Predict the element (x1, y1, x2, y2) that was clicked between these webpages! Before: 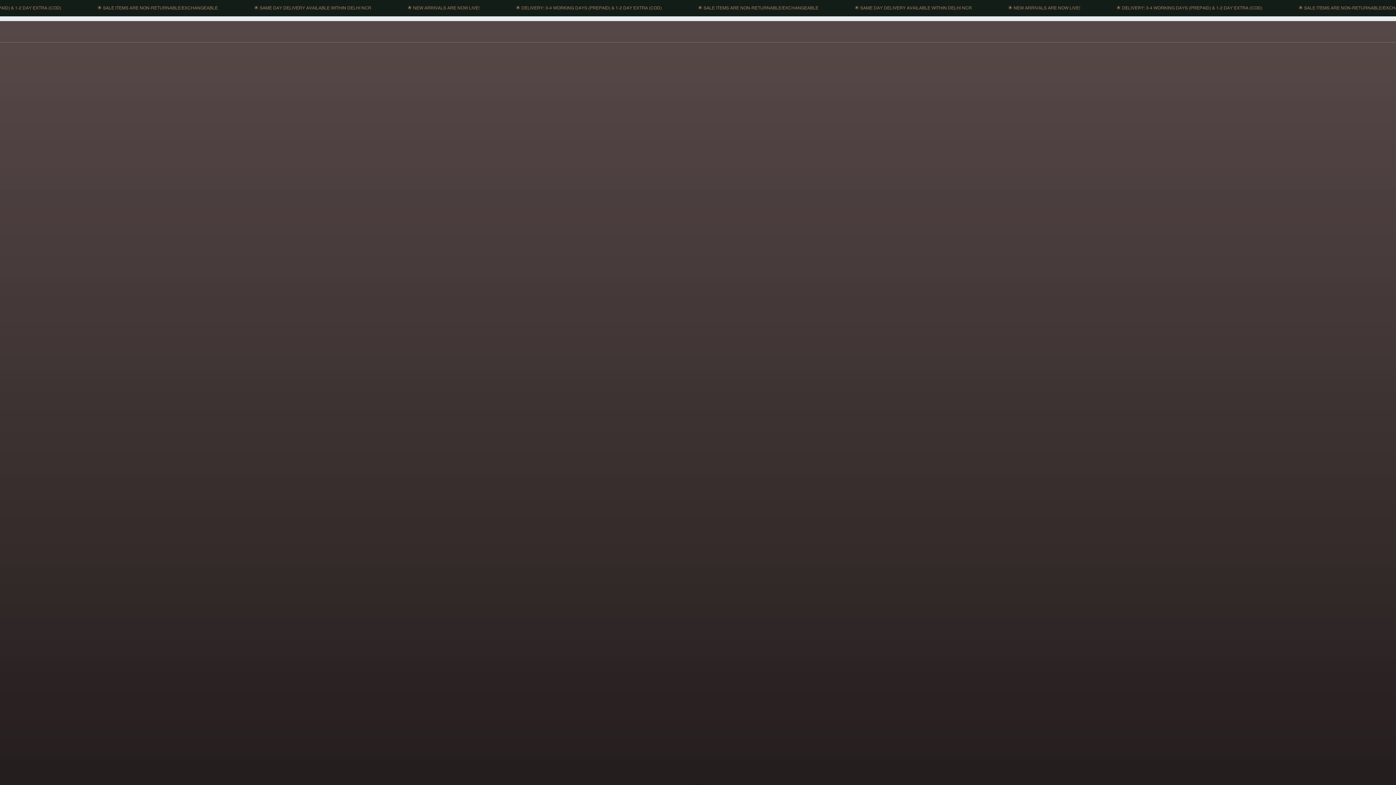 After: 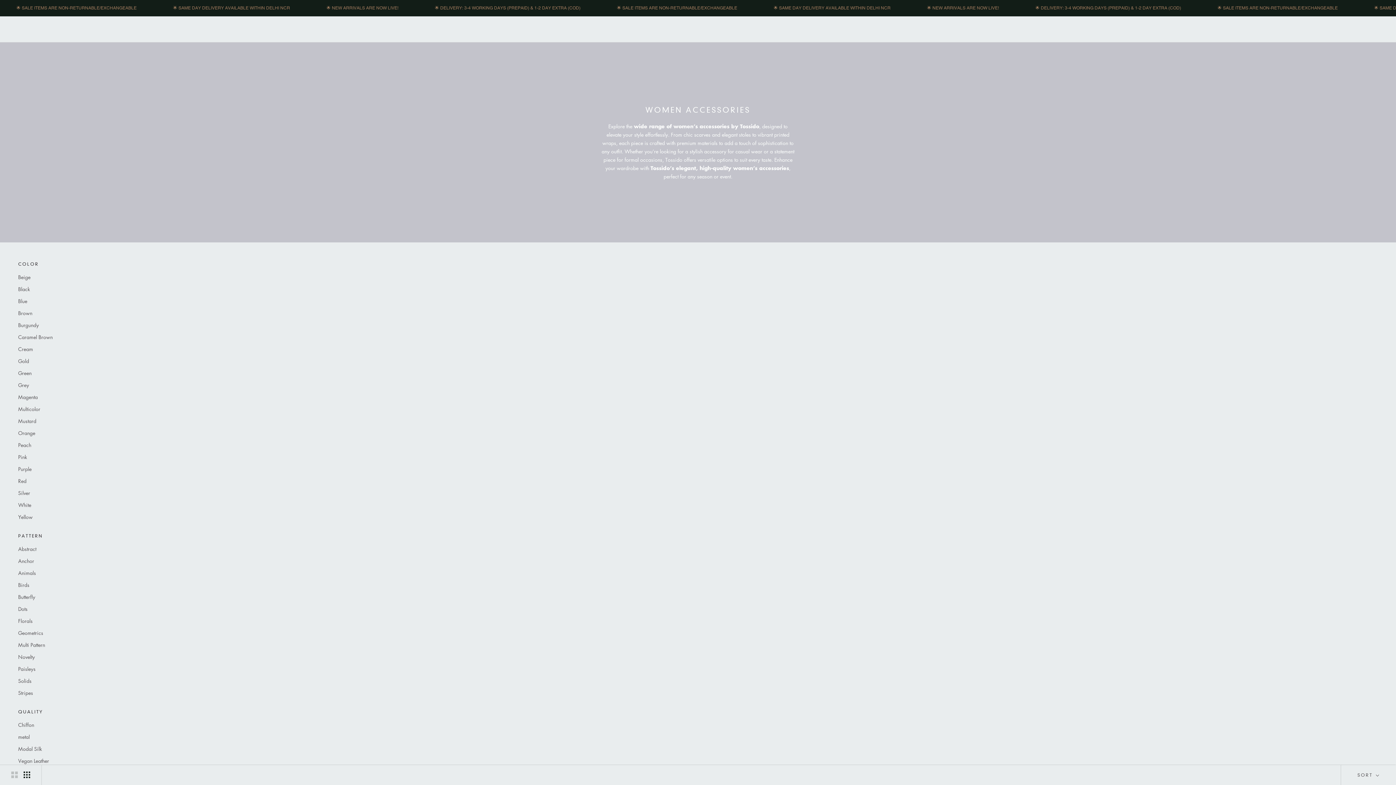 Action: label: WOMEN bbox: (305, 27, 327, 32)